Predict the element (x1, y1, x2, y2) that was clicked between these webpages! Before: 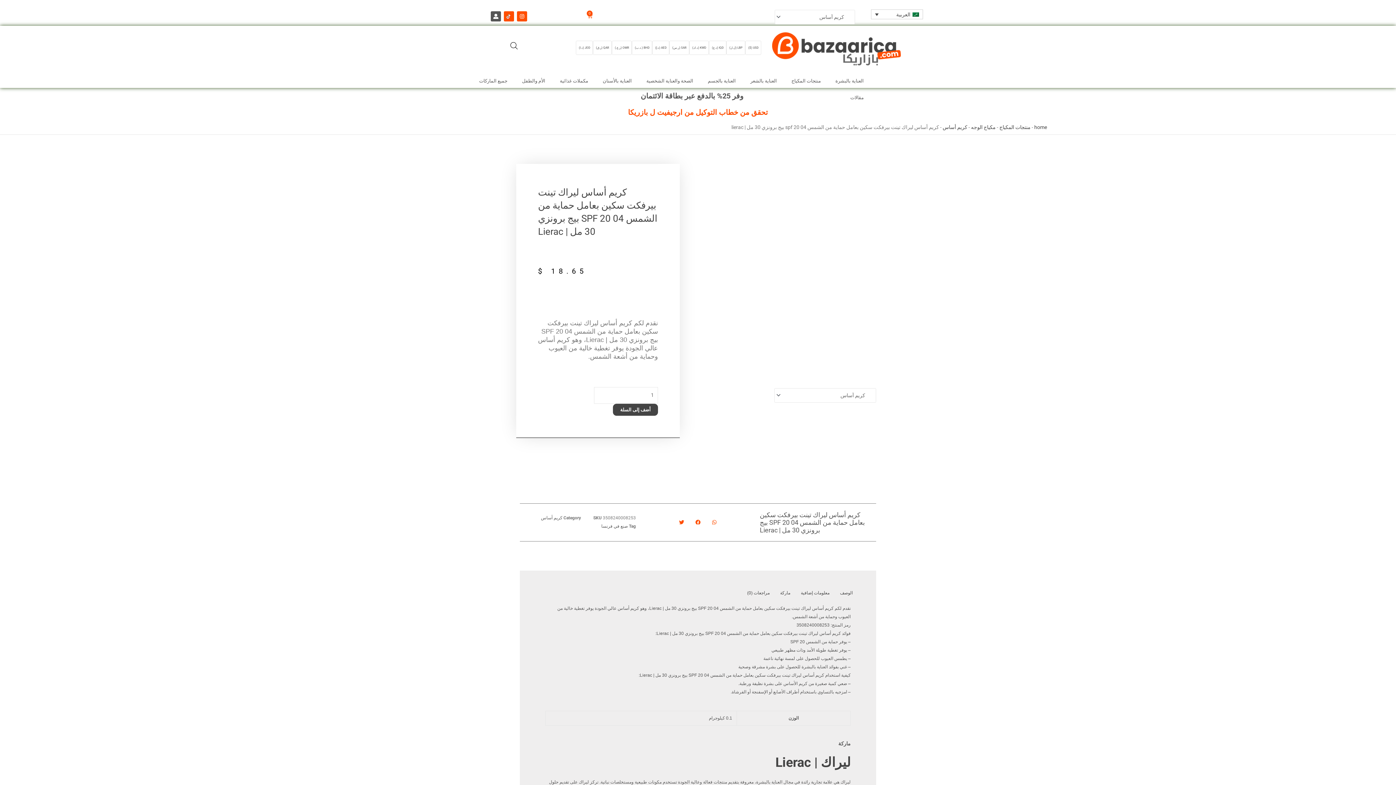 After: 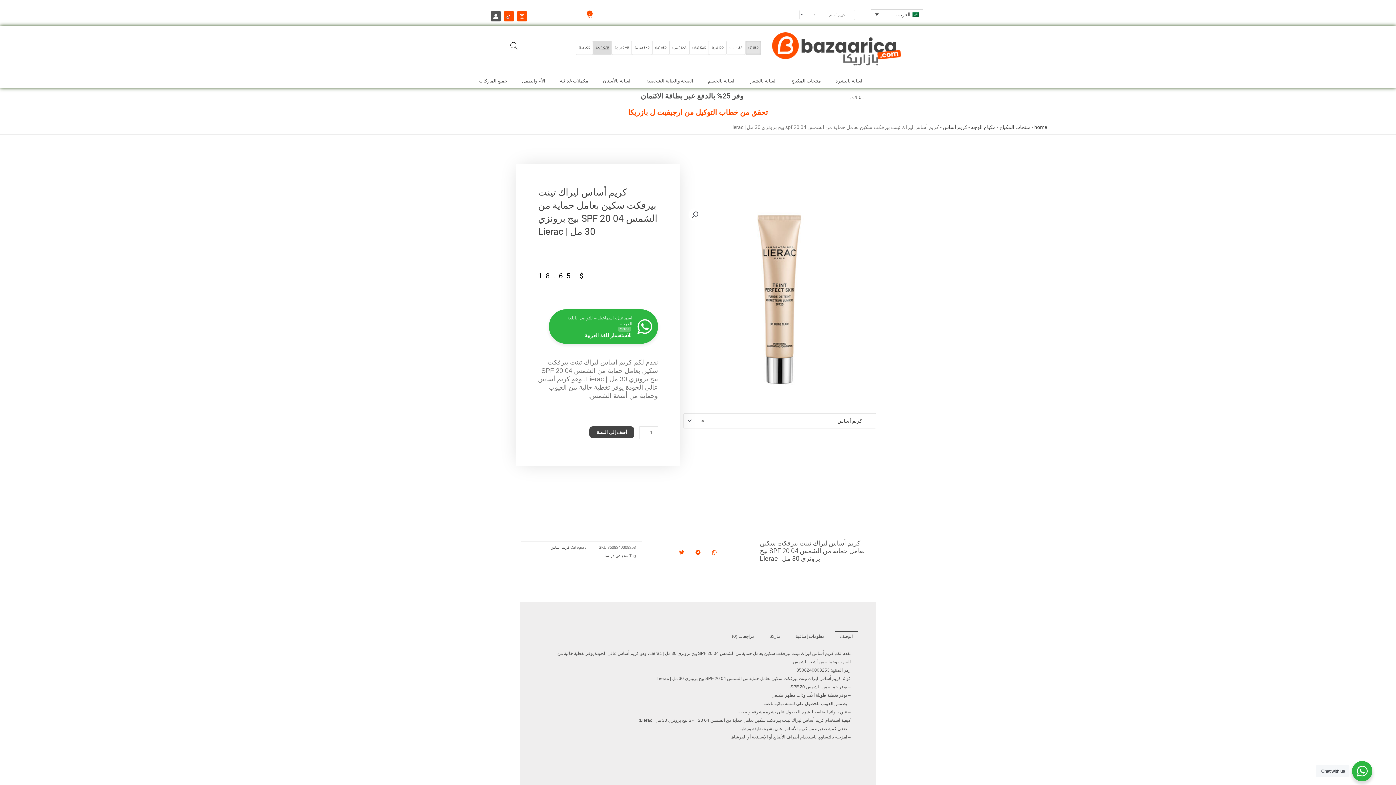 Action: bbox: (593, 41, 611, 54) label: QAR (ر.ق)